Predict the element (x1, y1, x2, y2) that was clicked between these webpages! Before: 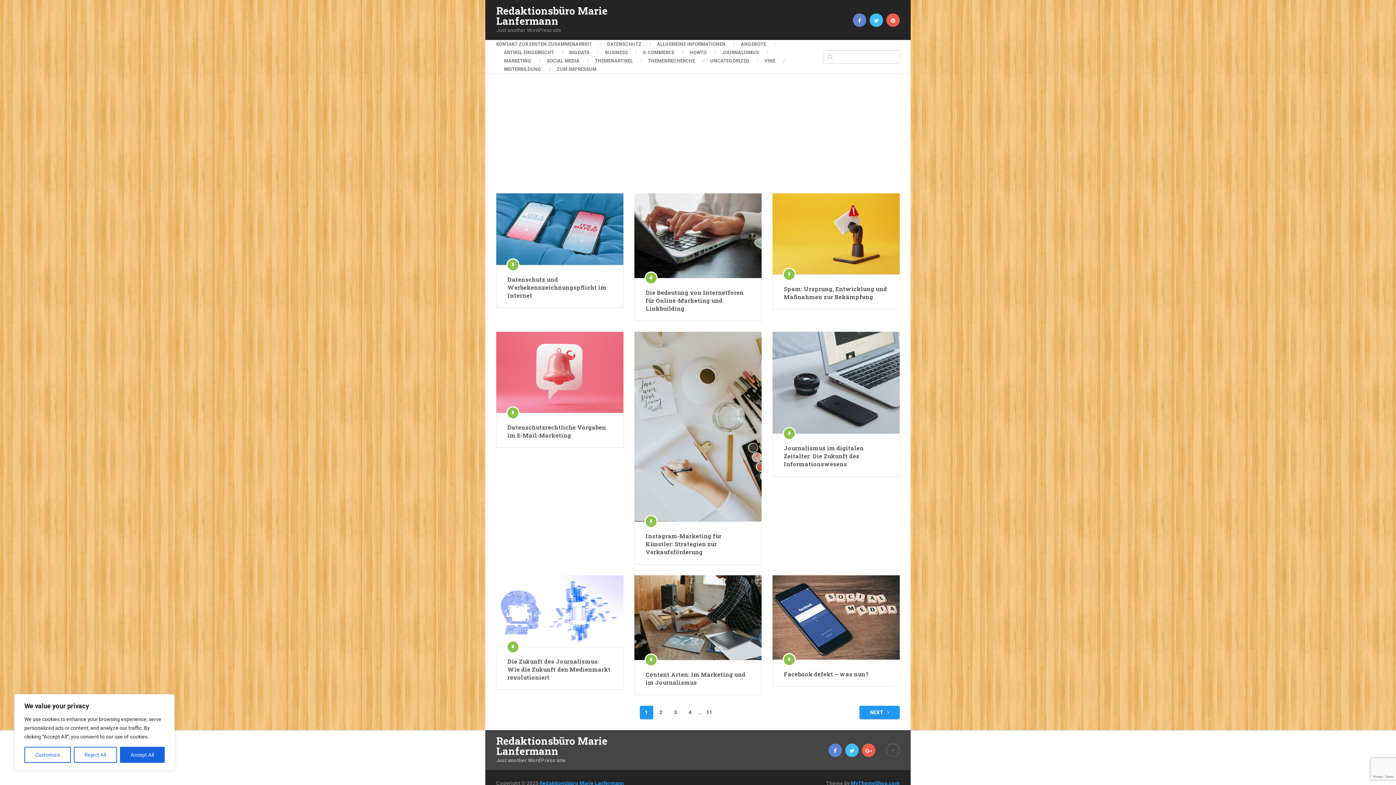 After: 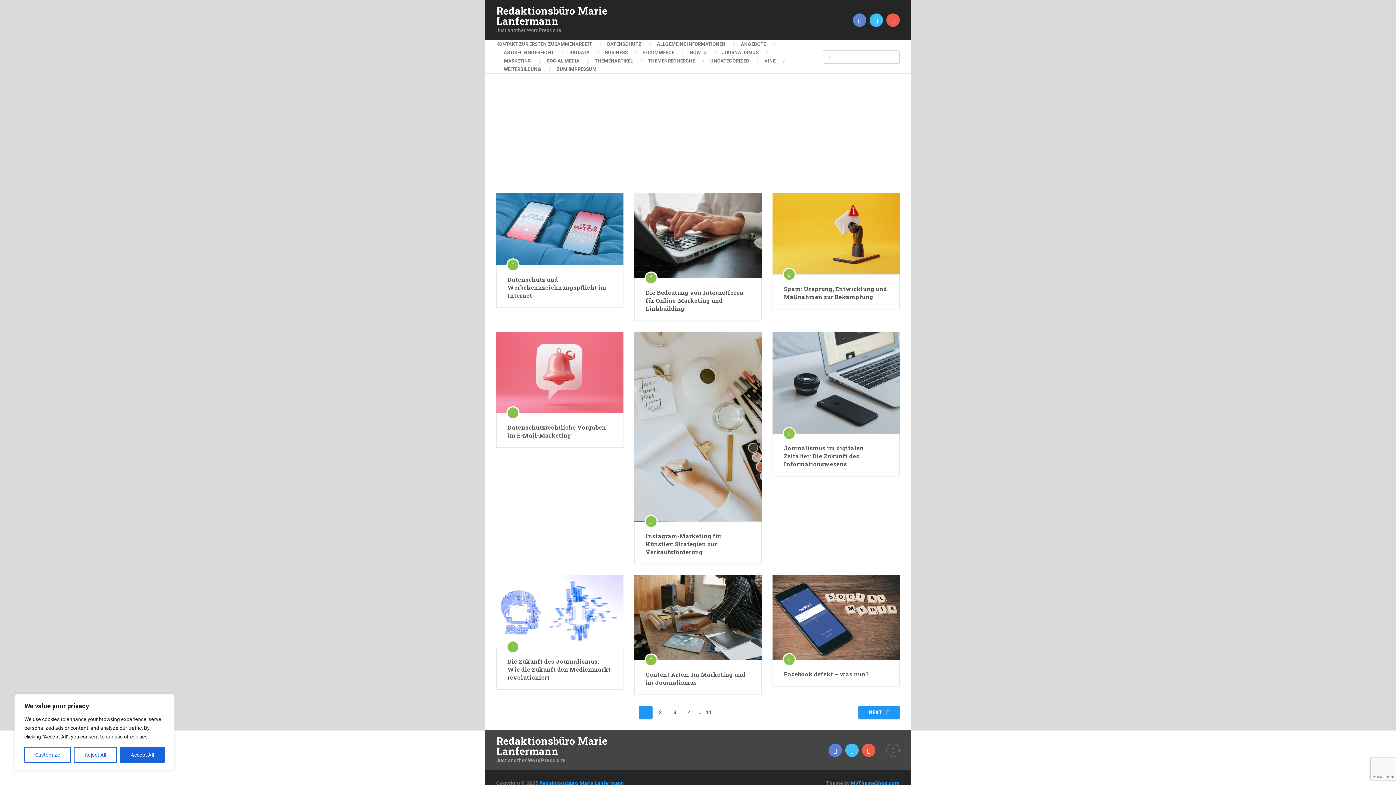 Action: label: Redaktionsbüro Marie Lanfermann bbox: (496, 736, 622, 756)